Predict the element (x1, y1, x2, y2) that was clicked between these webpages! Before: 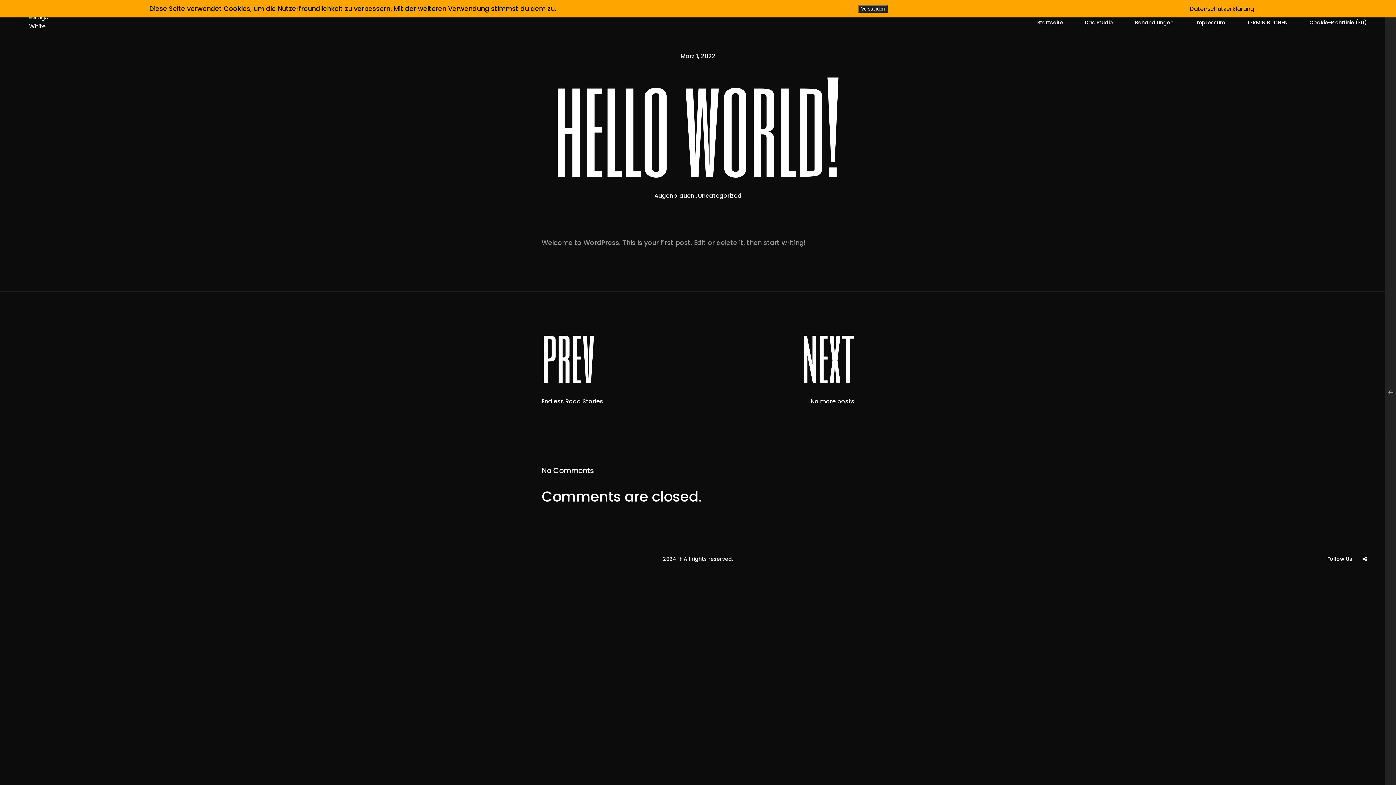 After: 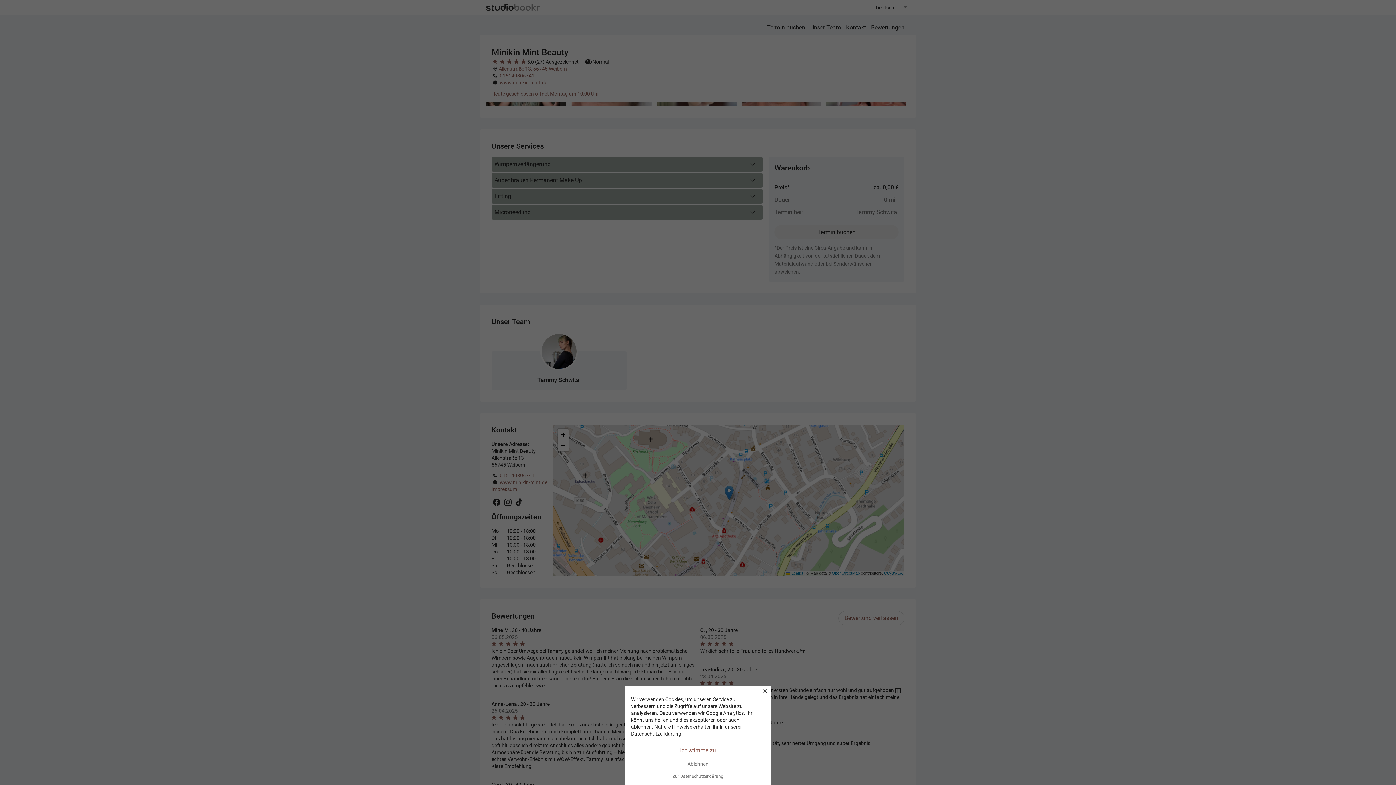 Action: label: TERMIN BUCHEN bbox: (1247, 18, 1288, 26)